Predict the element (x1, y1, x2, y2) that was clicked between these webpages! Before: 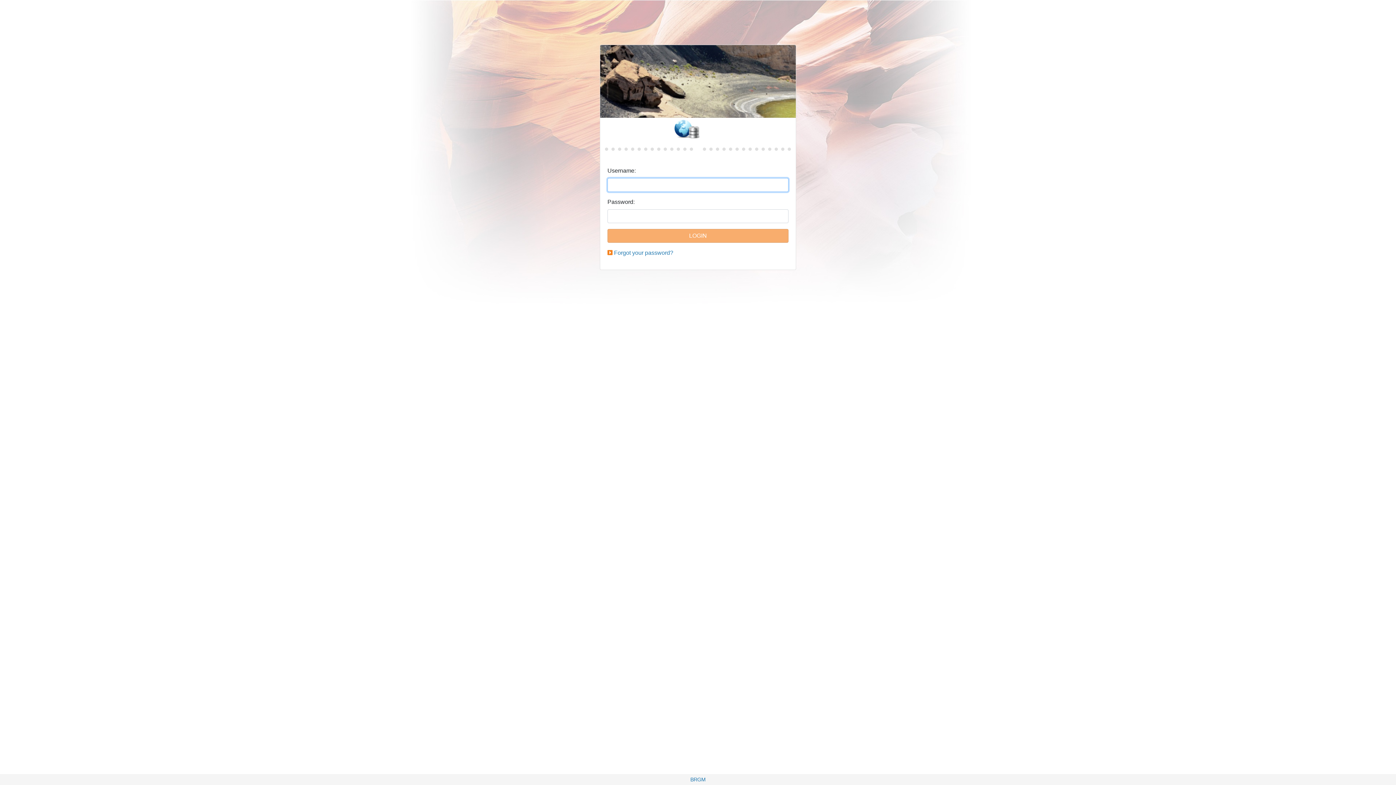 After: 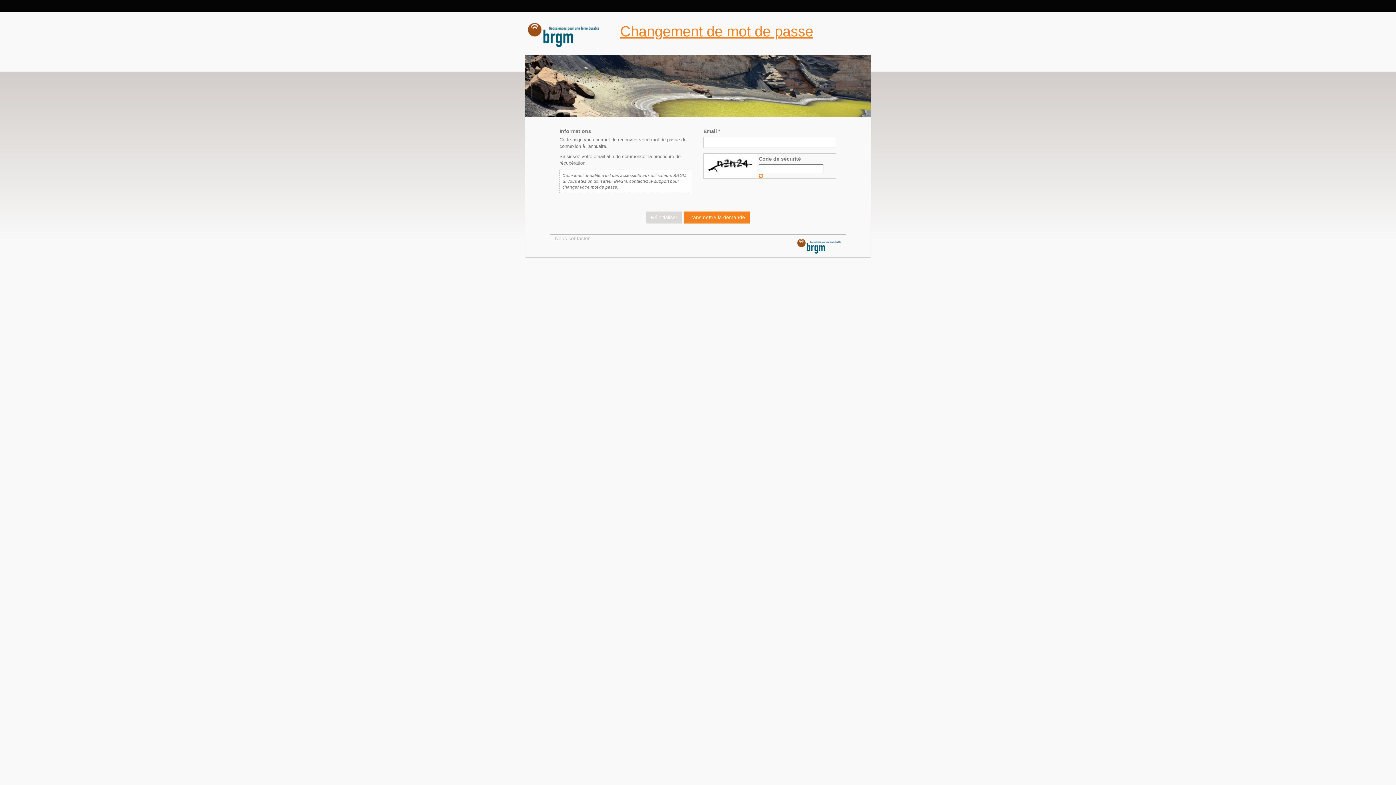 Action: bbox: (614, 249, 673, 256) label: Forgot your password?